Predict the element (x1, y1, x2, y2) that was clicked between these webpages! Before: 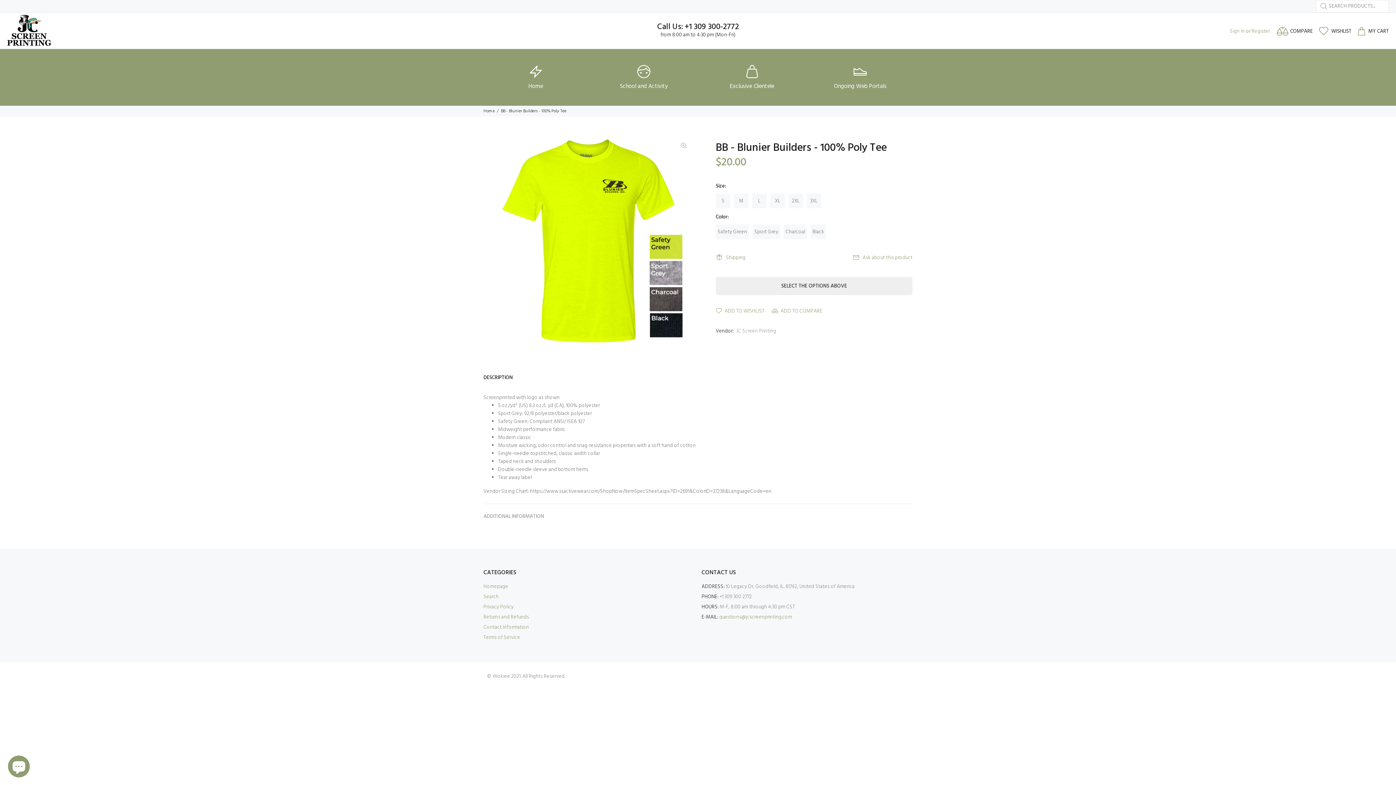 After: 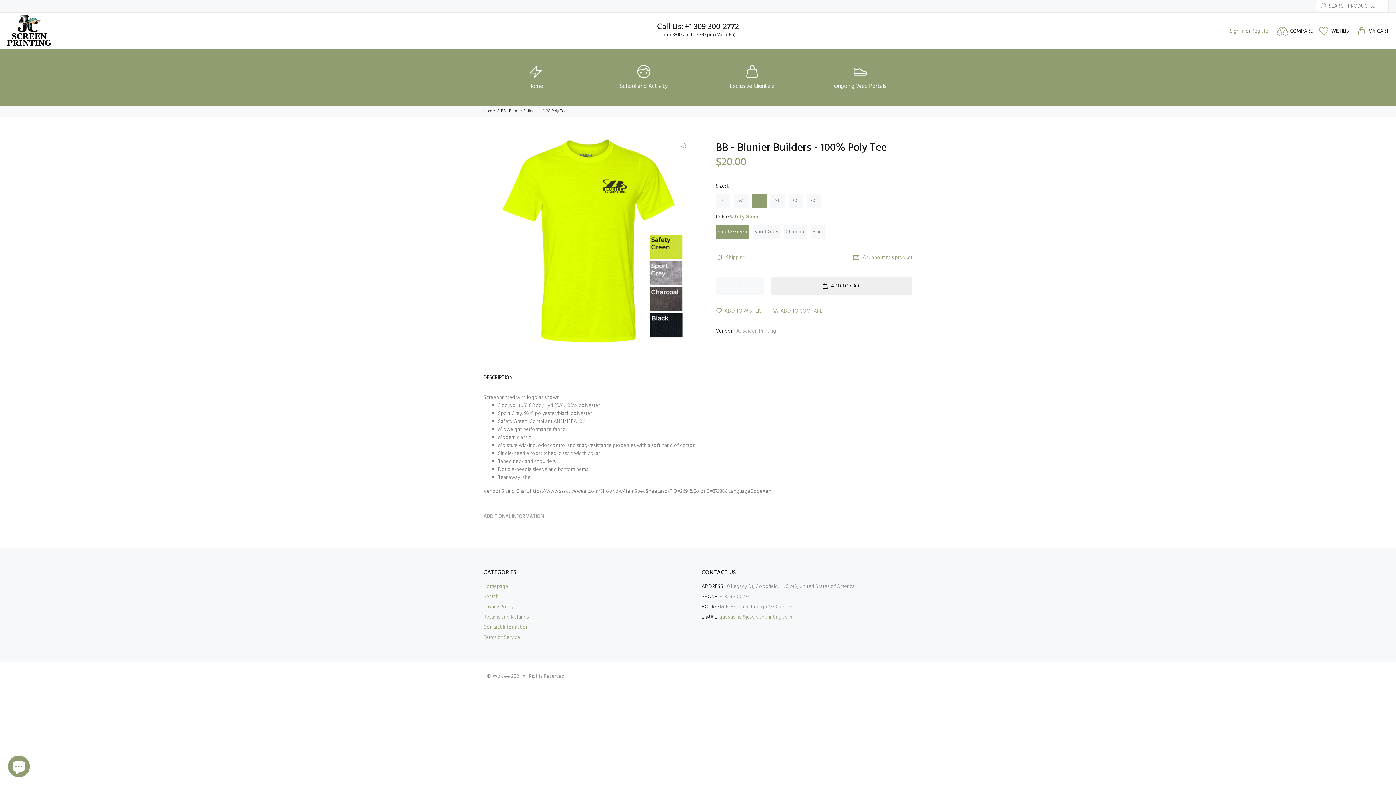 Action: label: L bbox: (752, 193, 766, 208)